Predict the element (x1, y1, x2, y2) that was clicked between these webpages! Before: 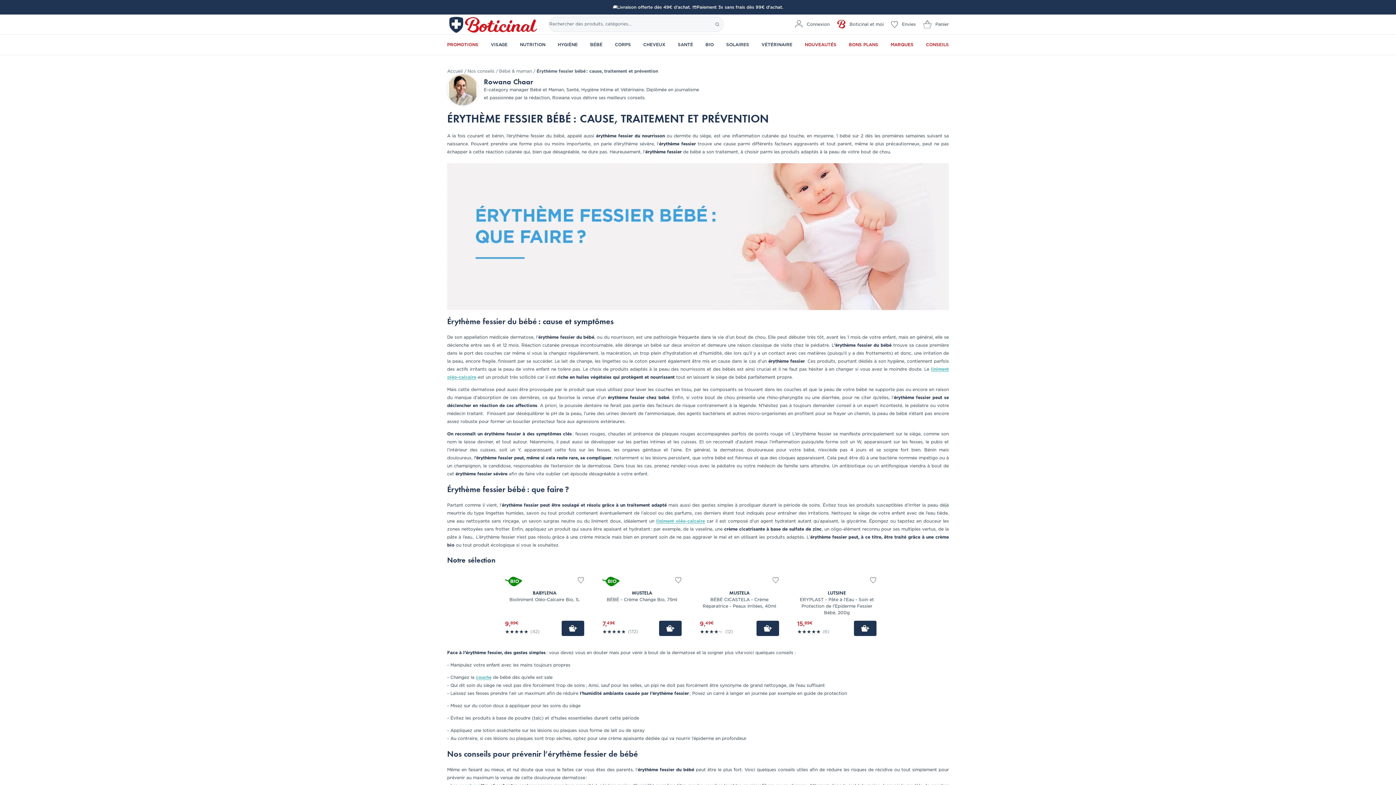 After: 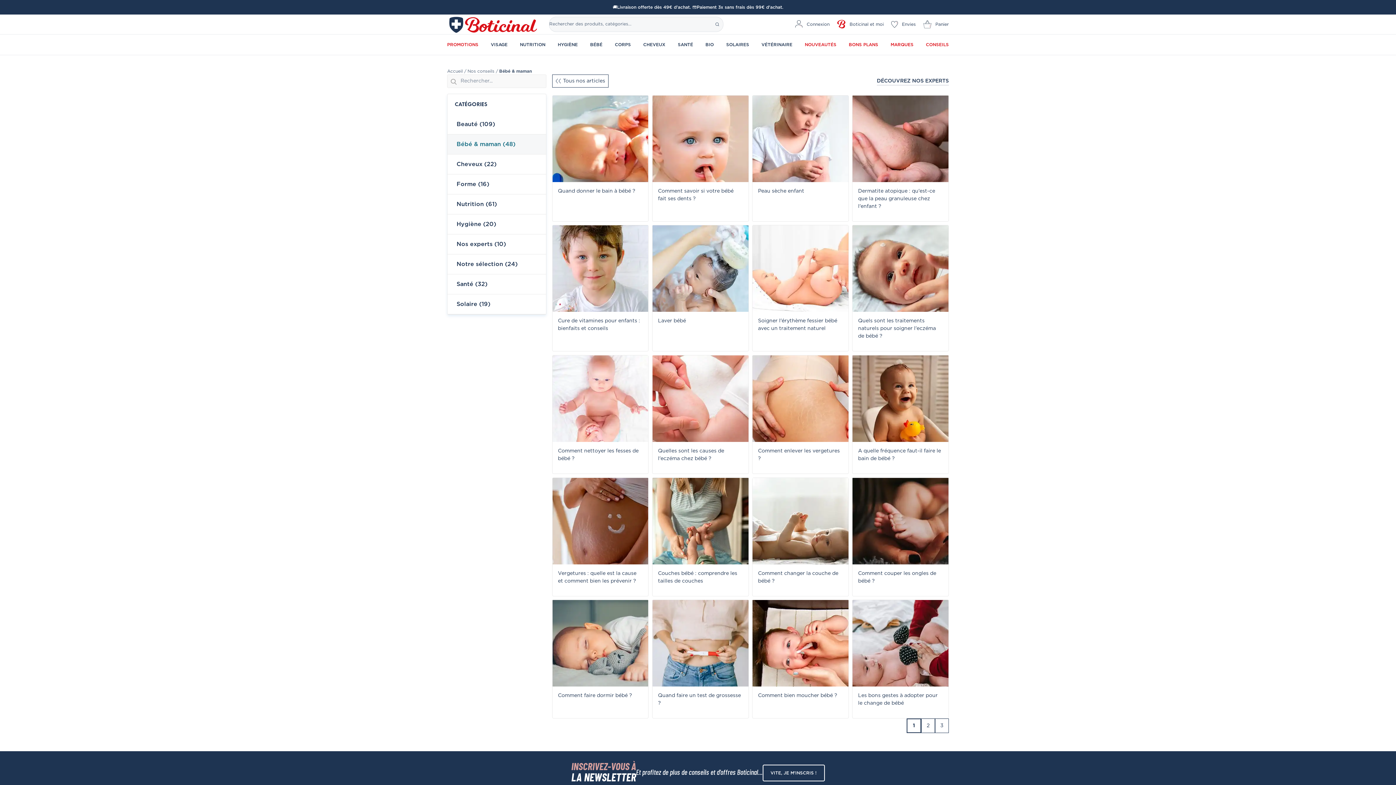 Action: bbox: (499, 69, 532, 73) label: Bébé & maman